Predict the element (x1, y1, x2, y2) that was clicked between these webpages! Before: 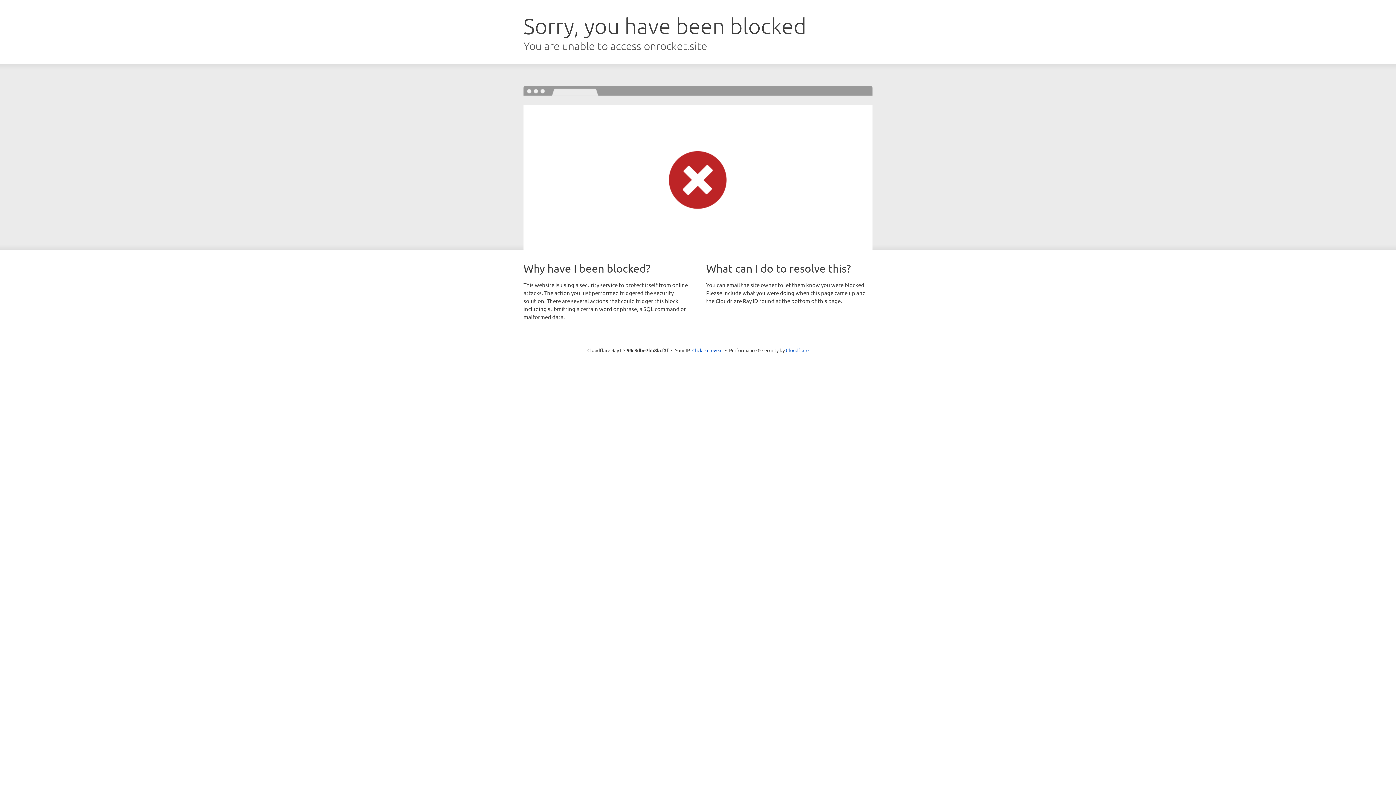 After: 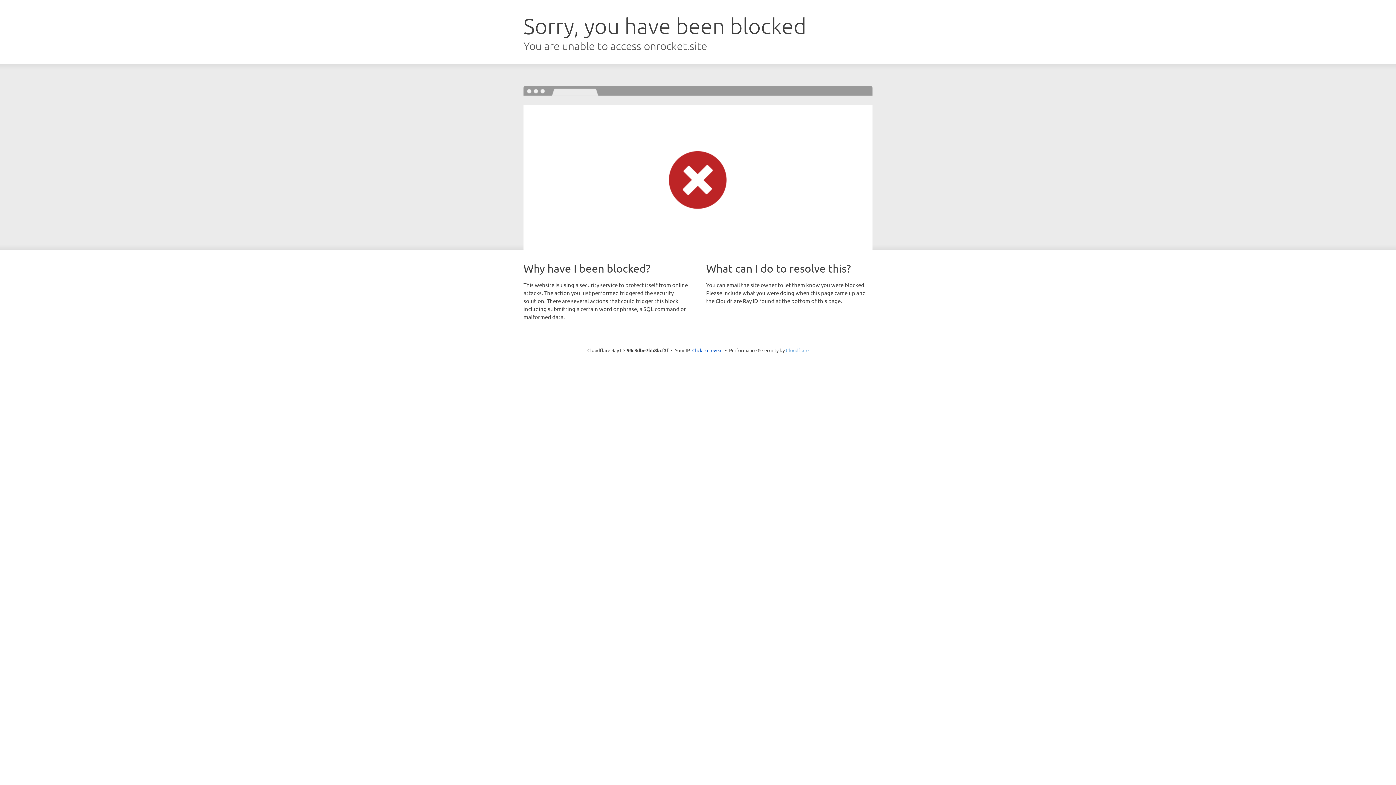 Action: label: Cloudflare bbox: (786, 347, 808, 353)